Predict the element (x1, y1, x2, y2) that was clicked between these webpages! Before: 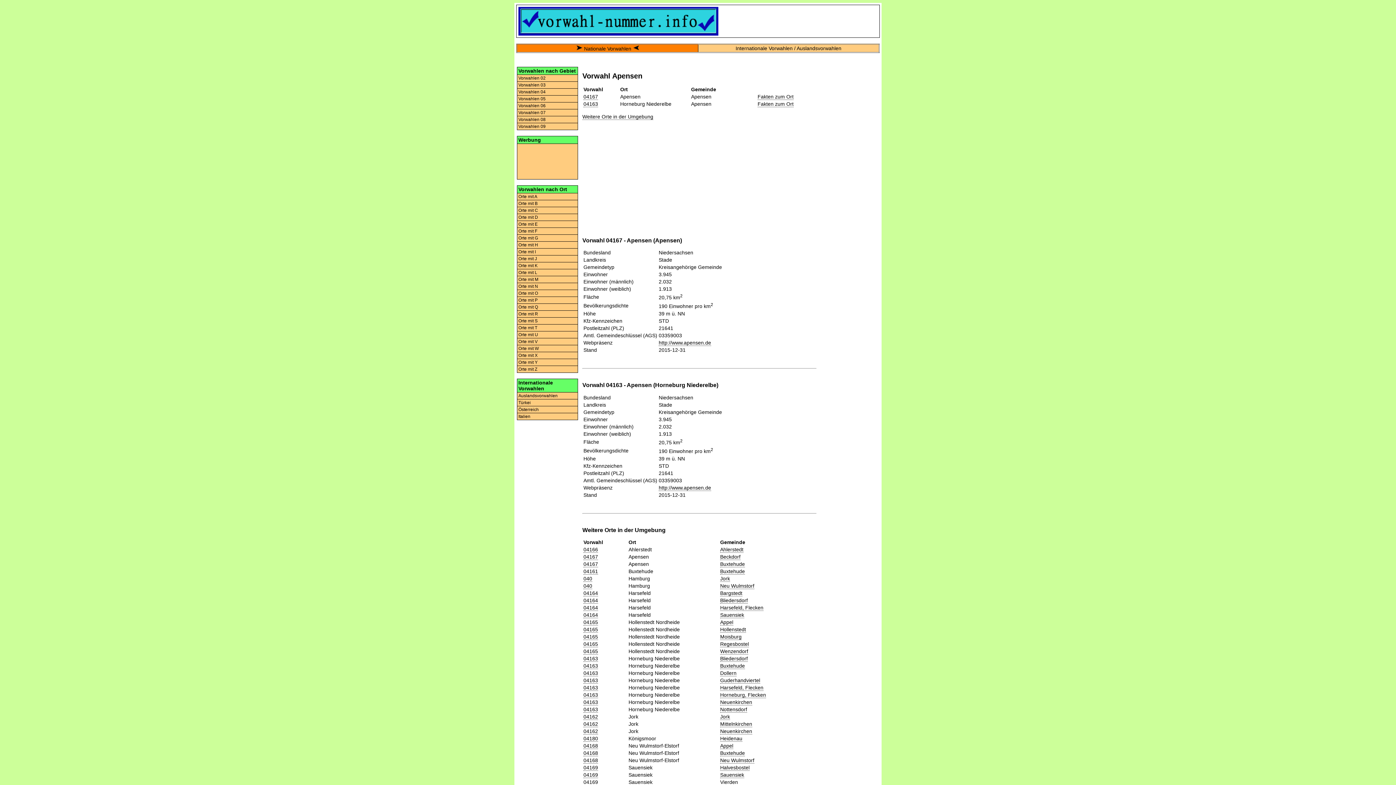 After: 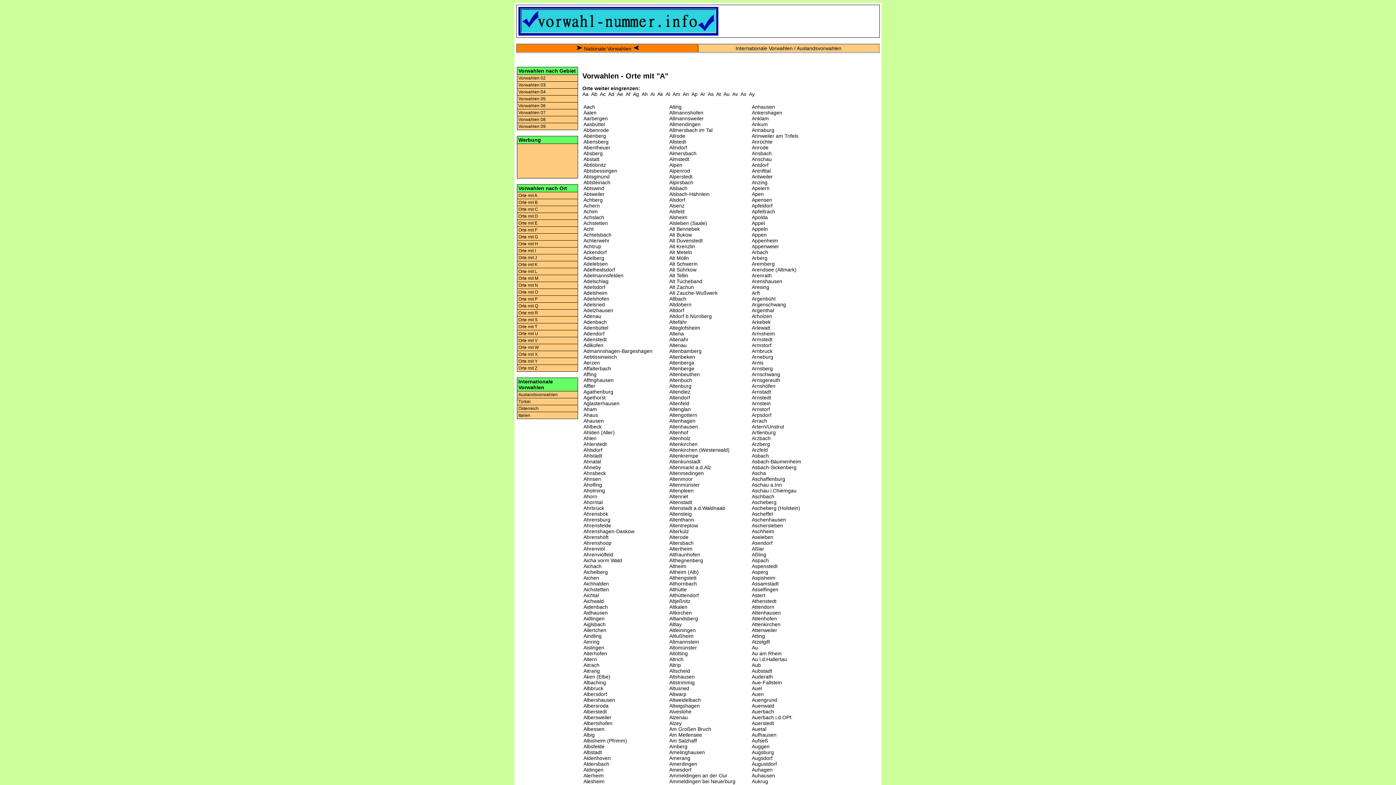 Action: label: Orte mit A bbox: (517, 193, 578, 200)